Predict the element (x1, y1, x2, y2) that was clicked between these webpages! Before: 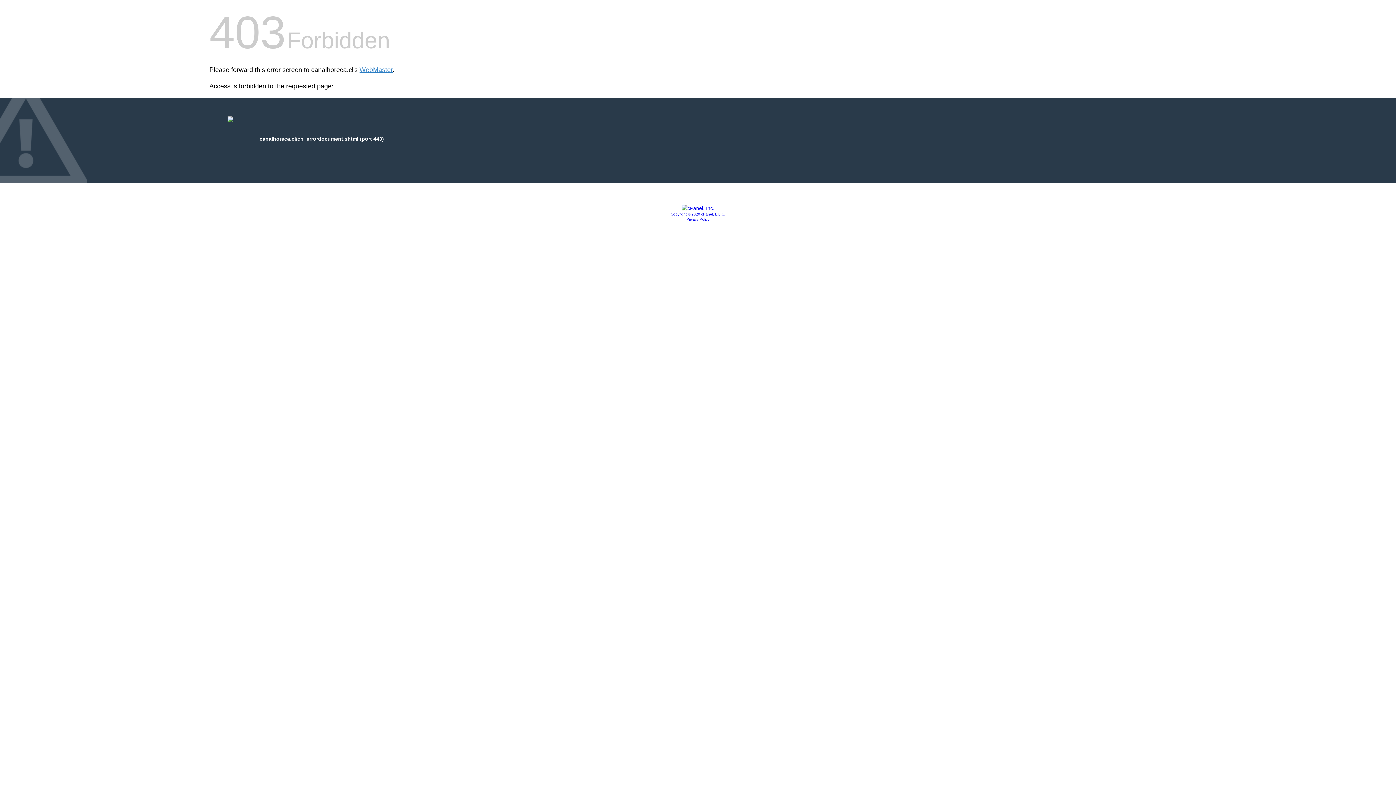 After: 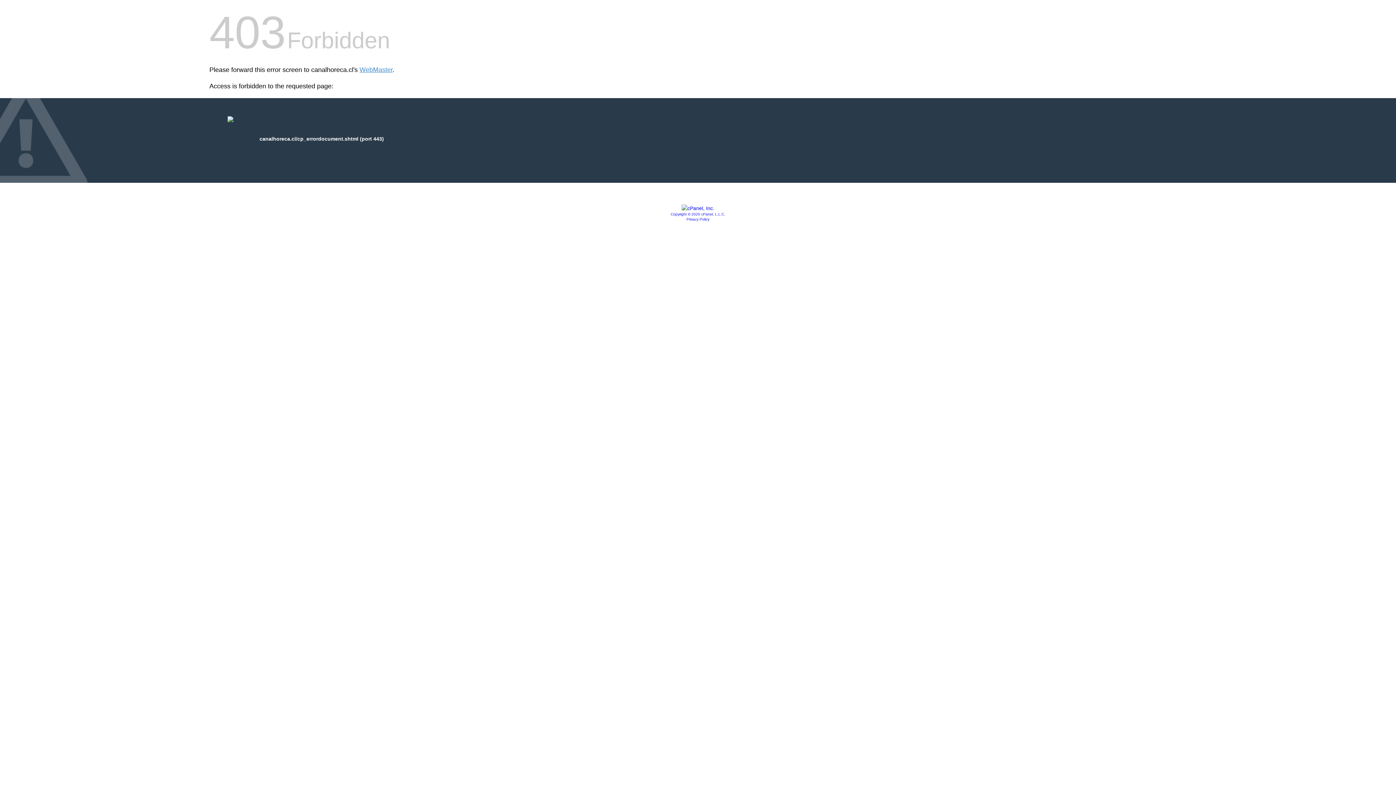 Action: bbox: (681, 205, 714, 211)